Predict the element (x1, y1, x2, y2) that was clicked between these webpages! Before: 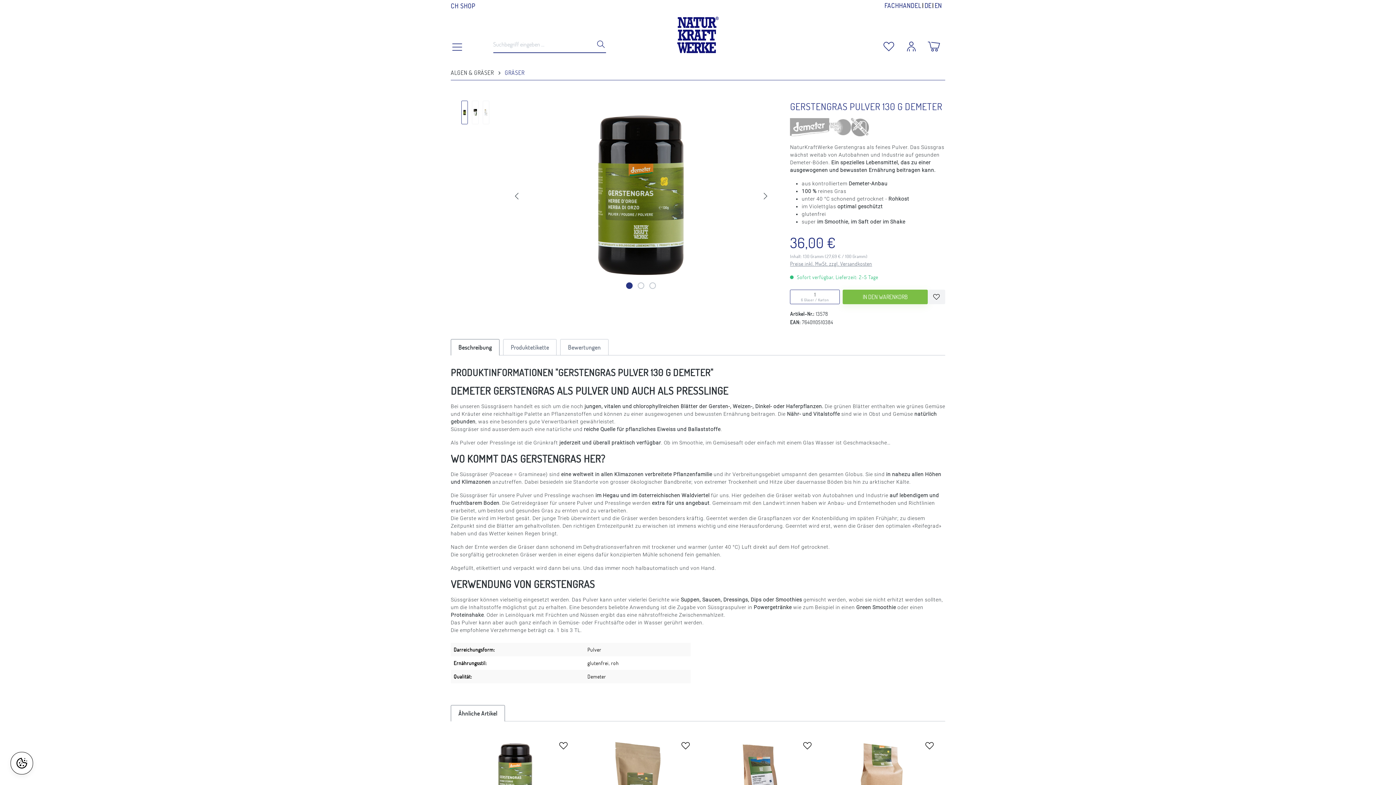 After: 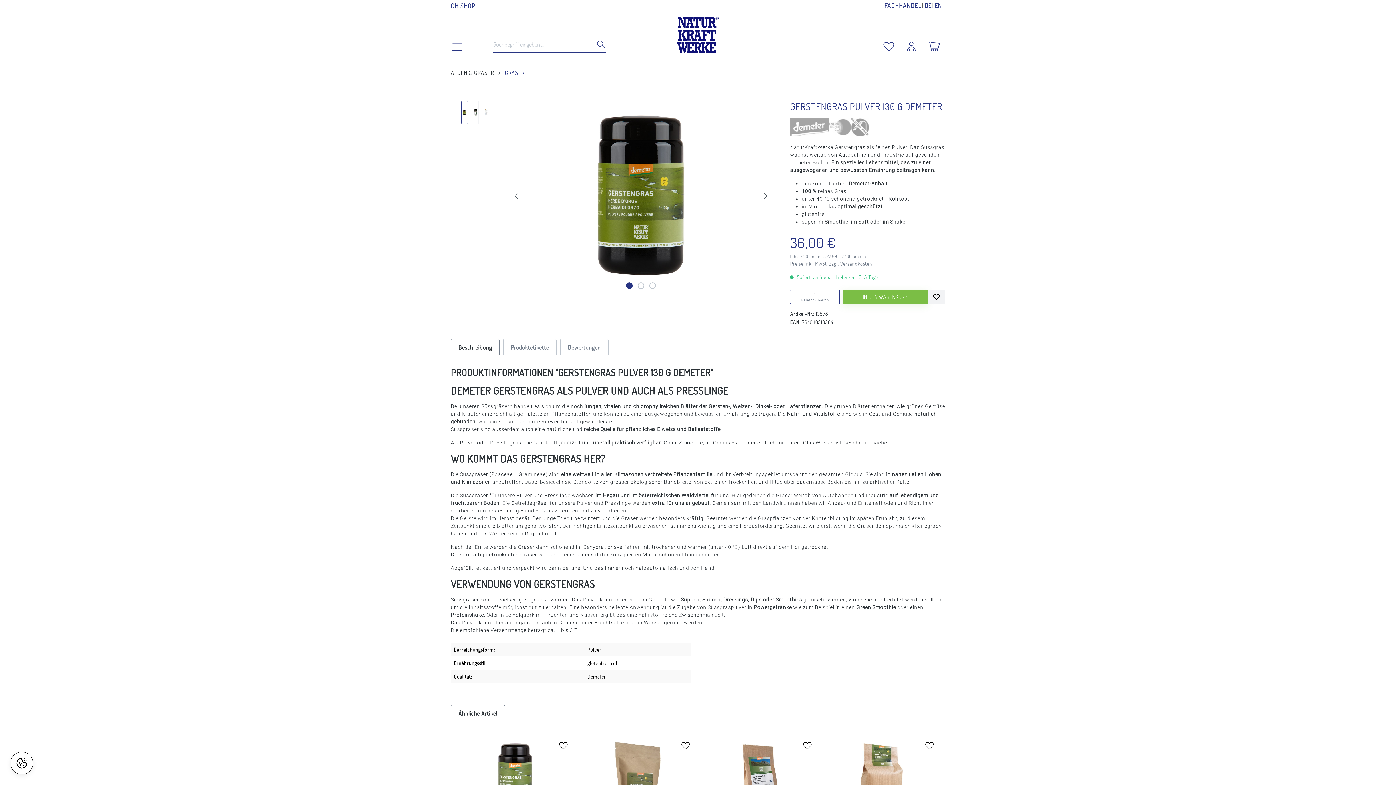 Action: bbox: (450, 339, 499, 355) label: Beschreibung